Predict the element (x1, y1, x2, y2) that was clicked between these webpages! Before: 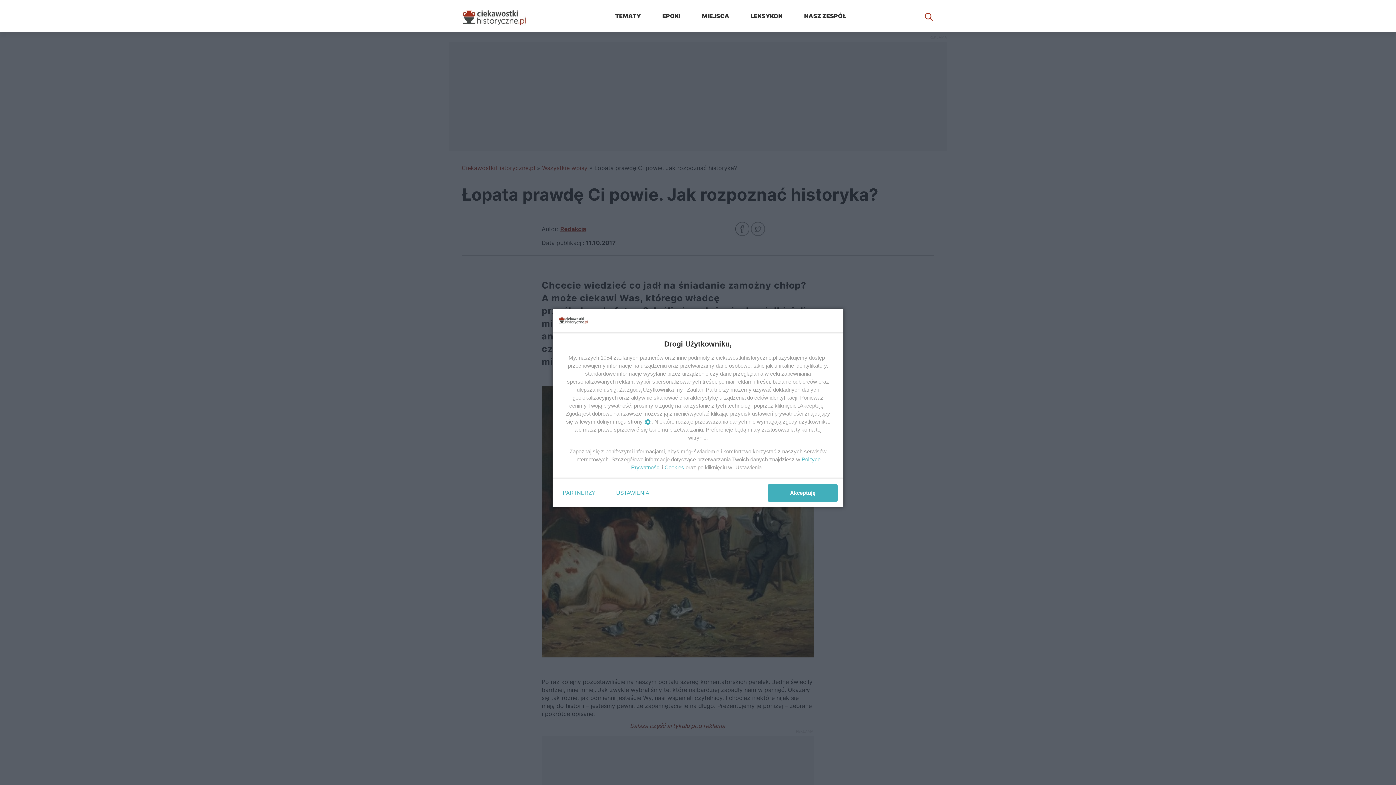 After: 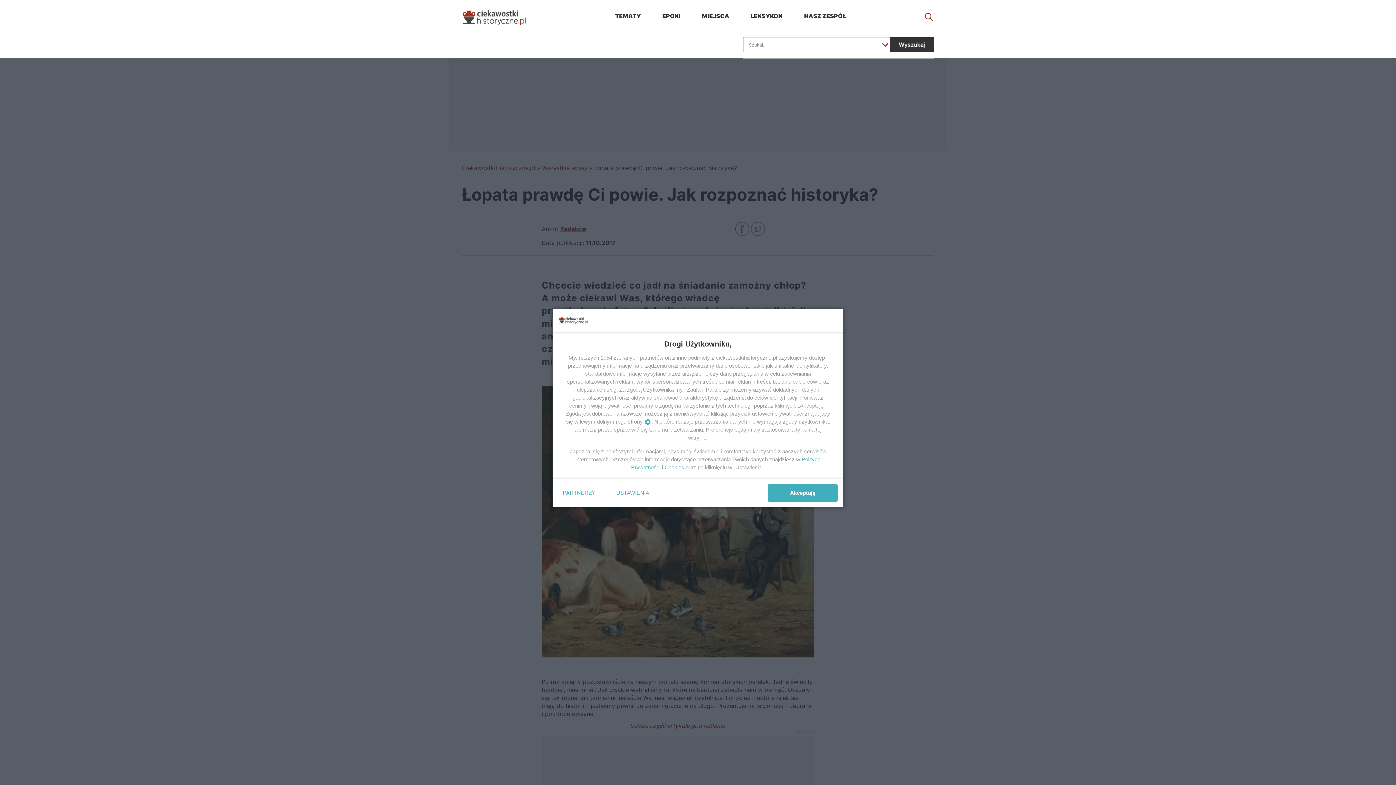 Action: bbox: (923, 10, 934, 21)